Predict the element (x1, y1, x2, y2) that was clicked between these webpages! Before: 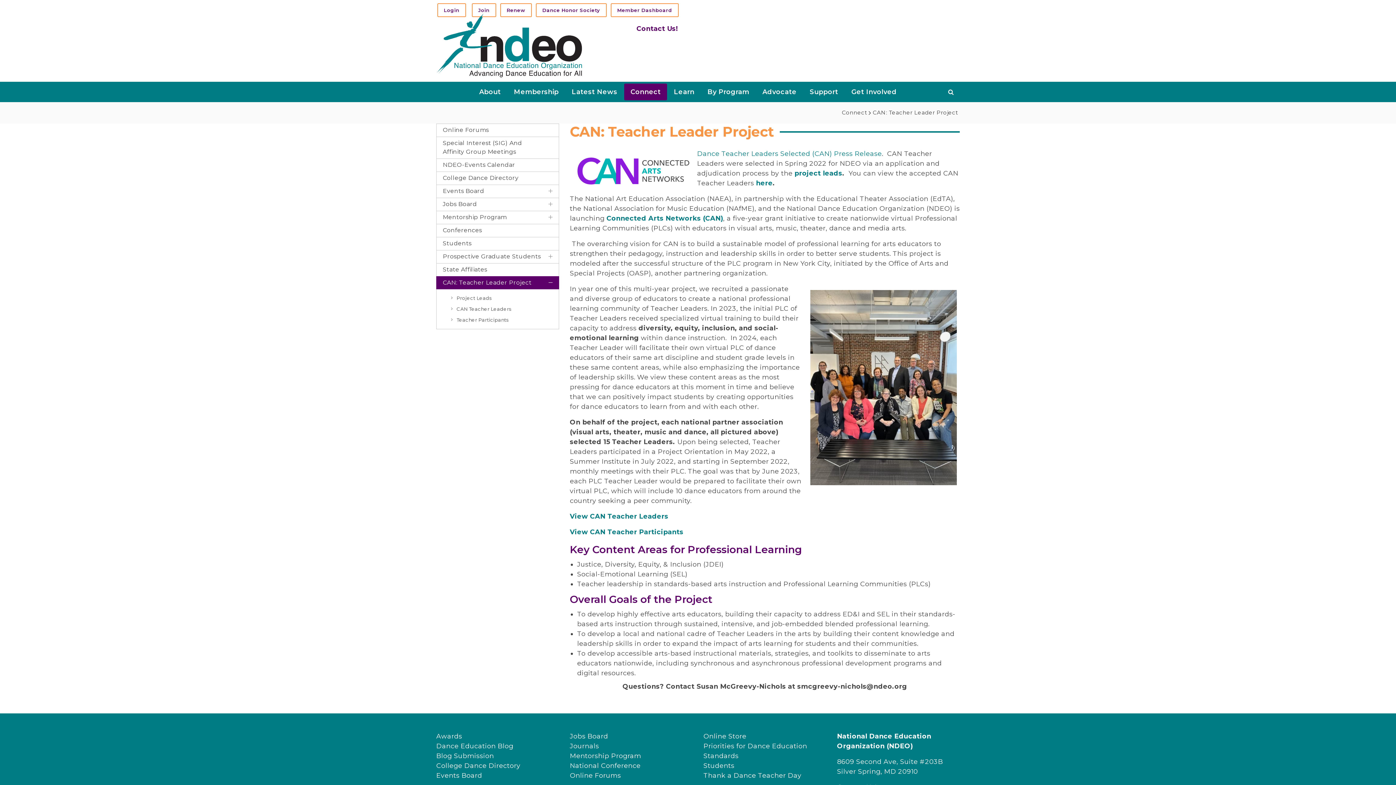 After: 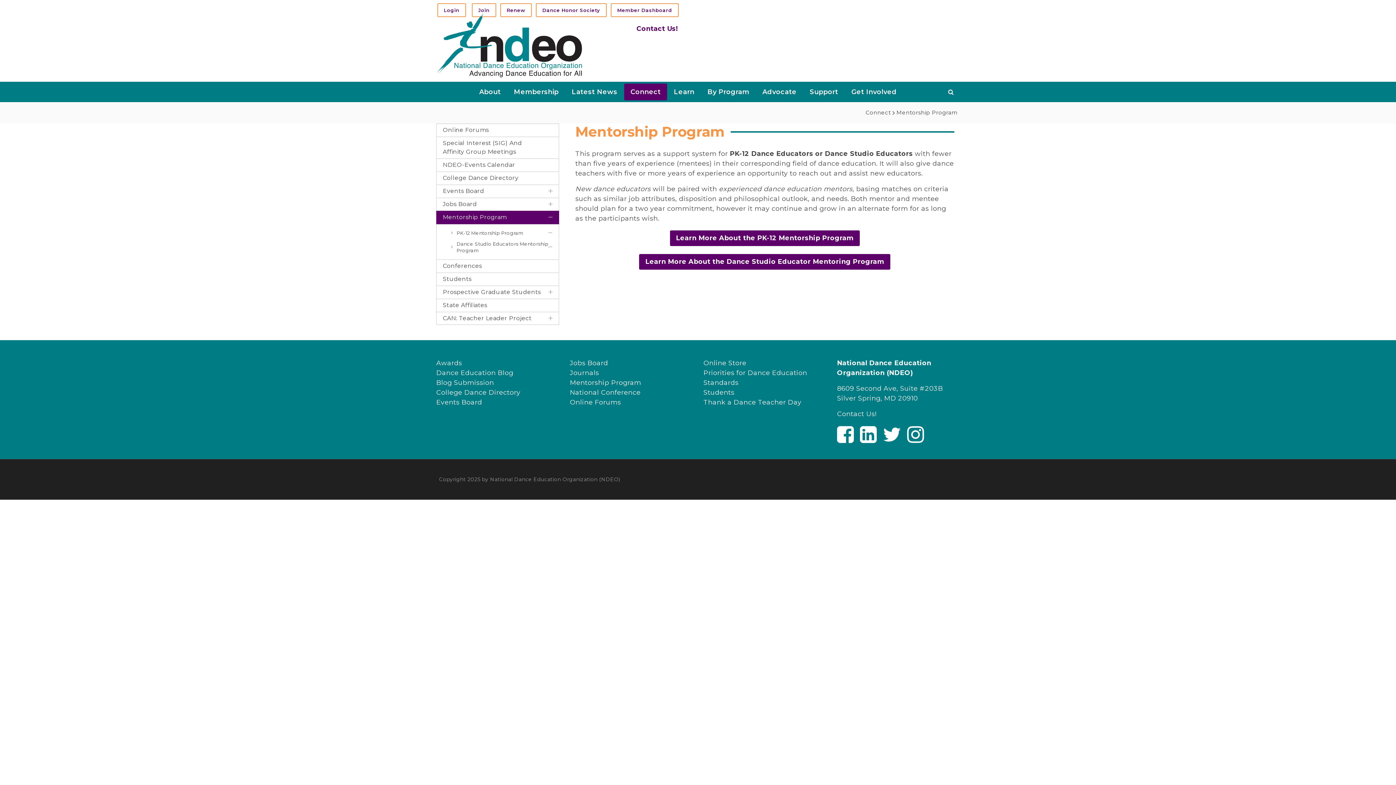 Action: bbox: (570, 752, 641, 760) label: Mentorship Program